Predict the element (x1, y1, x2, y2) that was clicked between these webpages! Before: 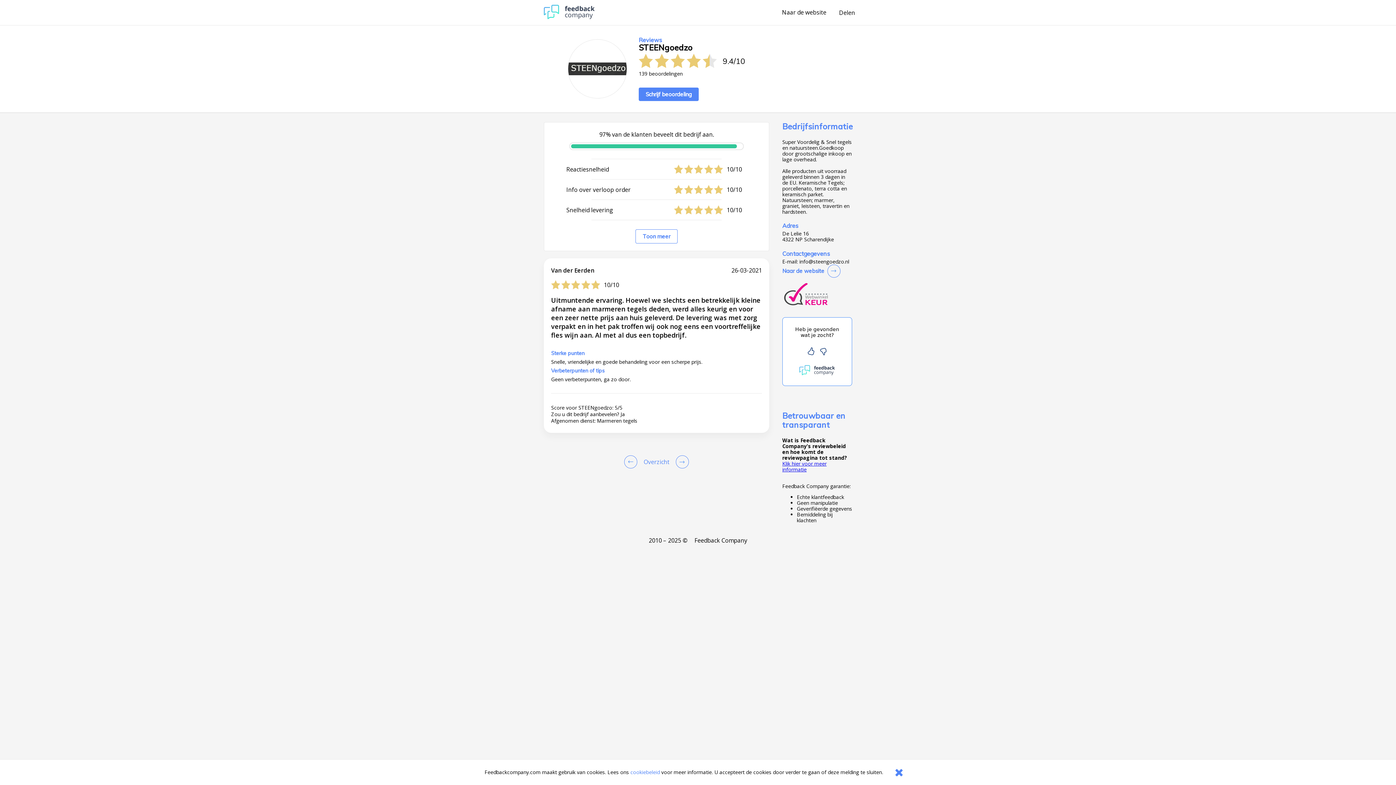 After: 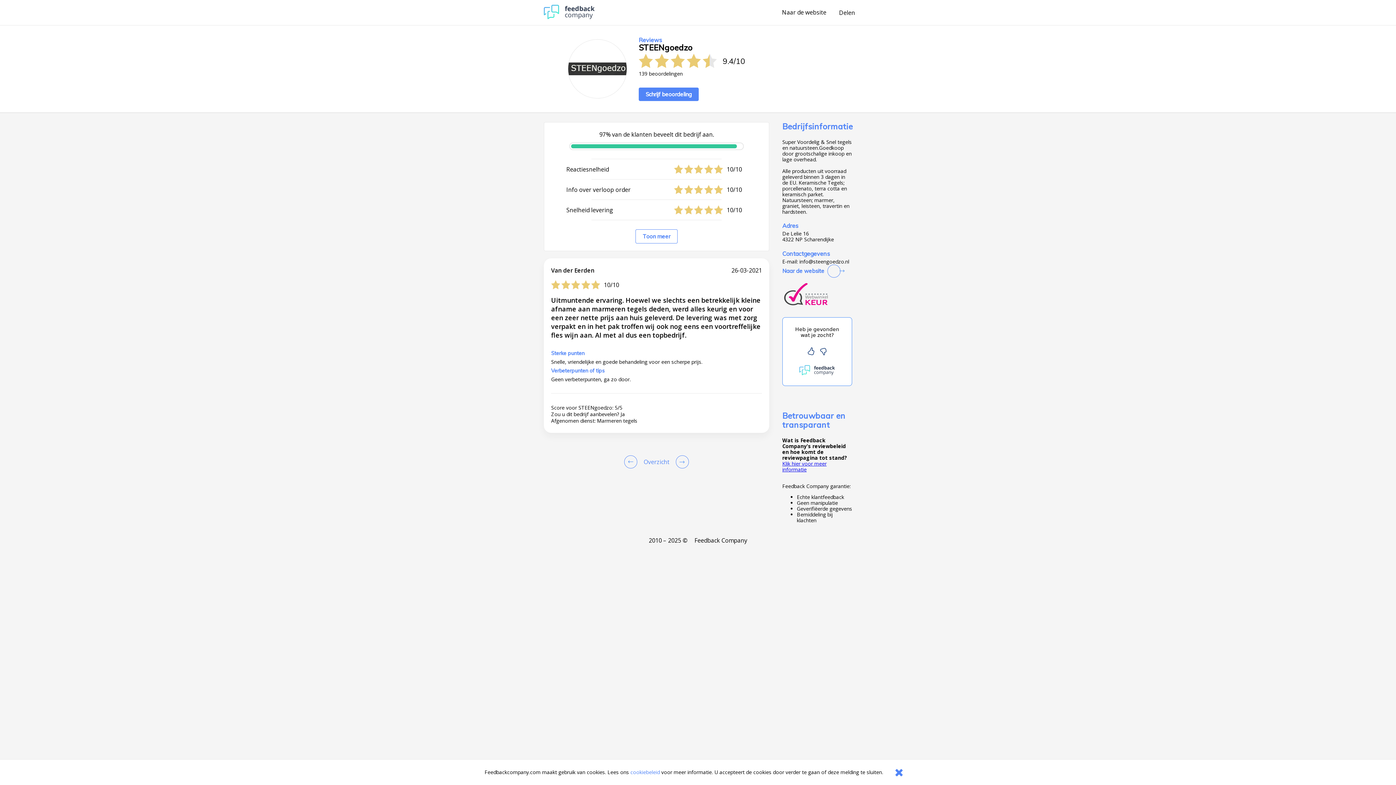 Action: label: Naar de website bbox: (782, 264, 840, 277)